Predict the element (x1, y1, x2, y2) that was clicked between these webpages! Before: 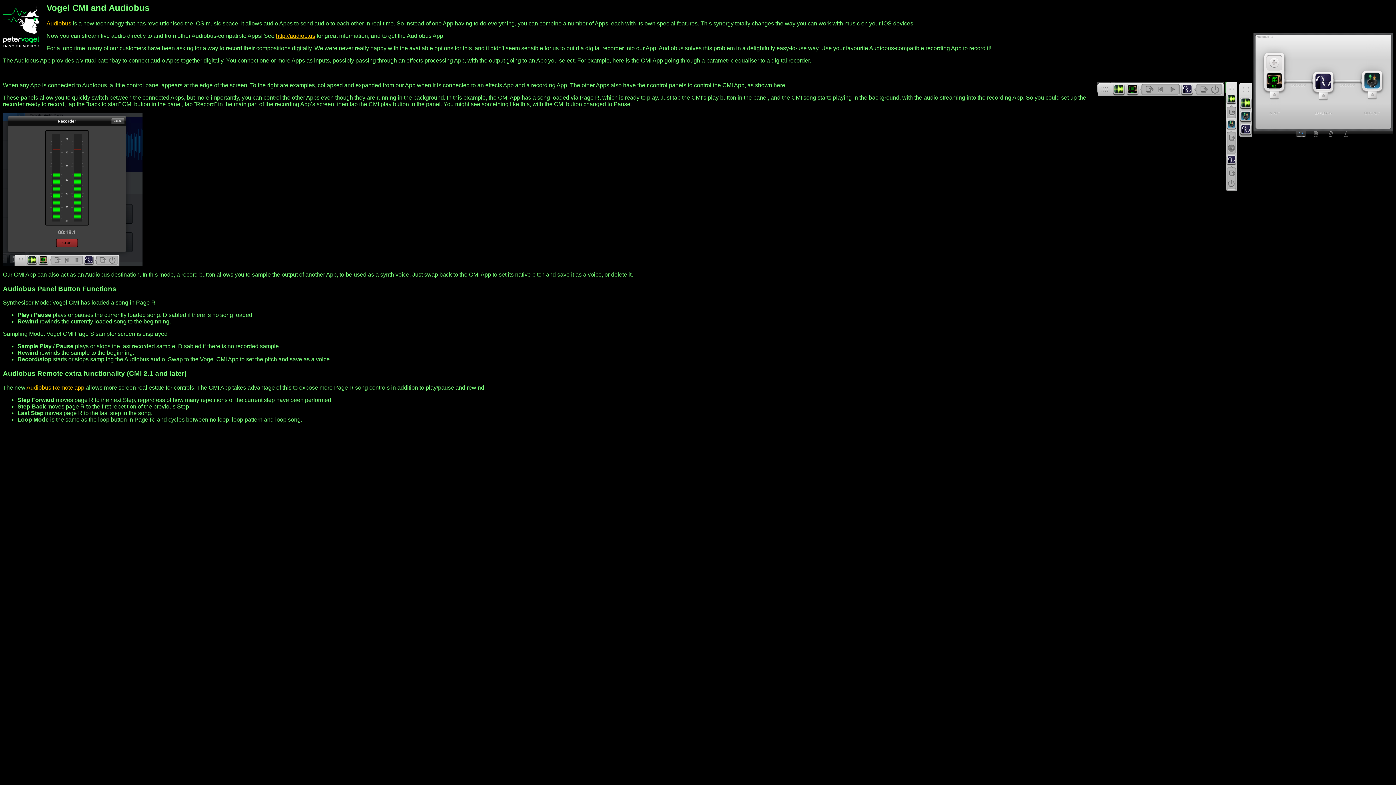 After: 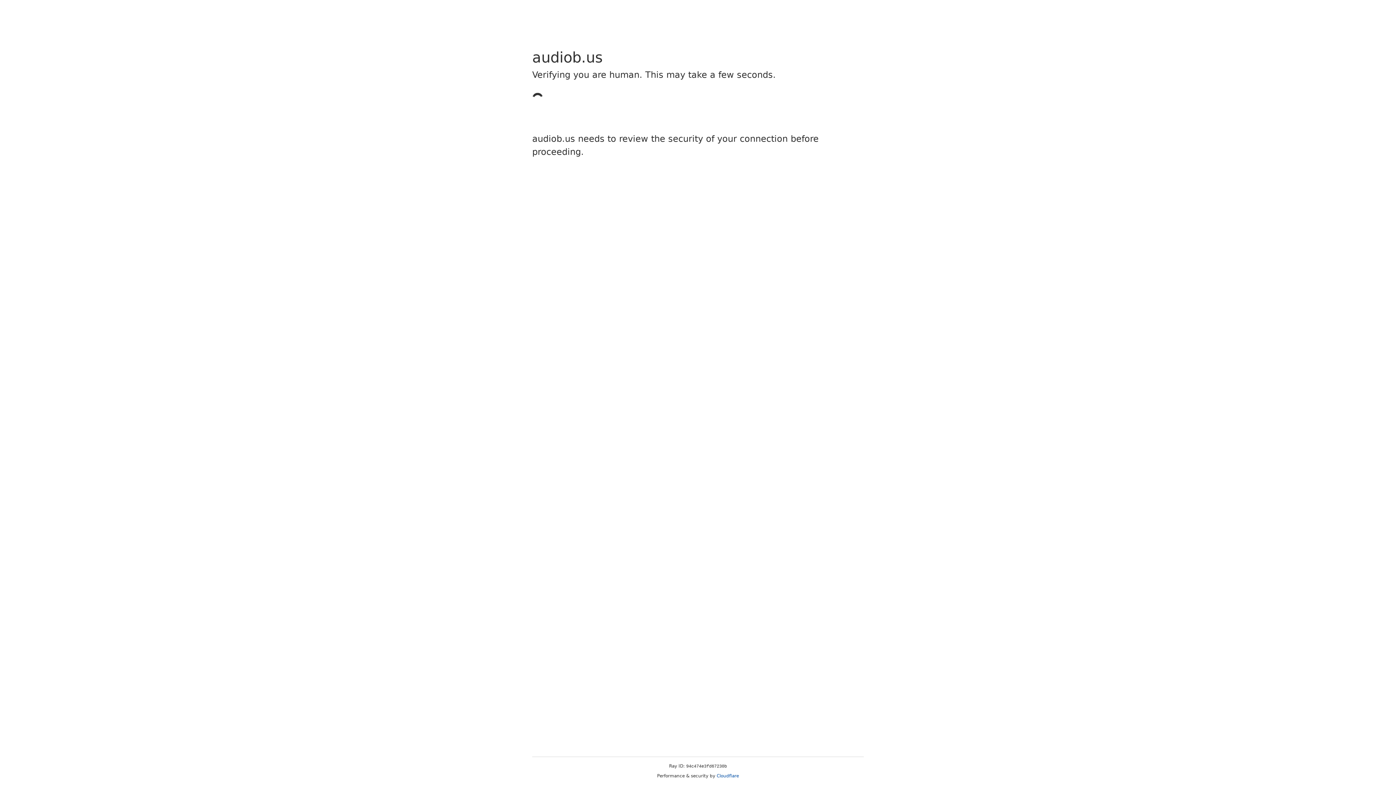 Action: label: http://audiob.us bbox: (276, 32, 315, 38)